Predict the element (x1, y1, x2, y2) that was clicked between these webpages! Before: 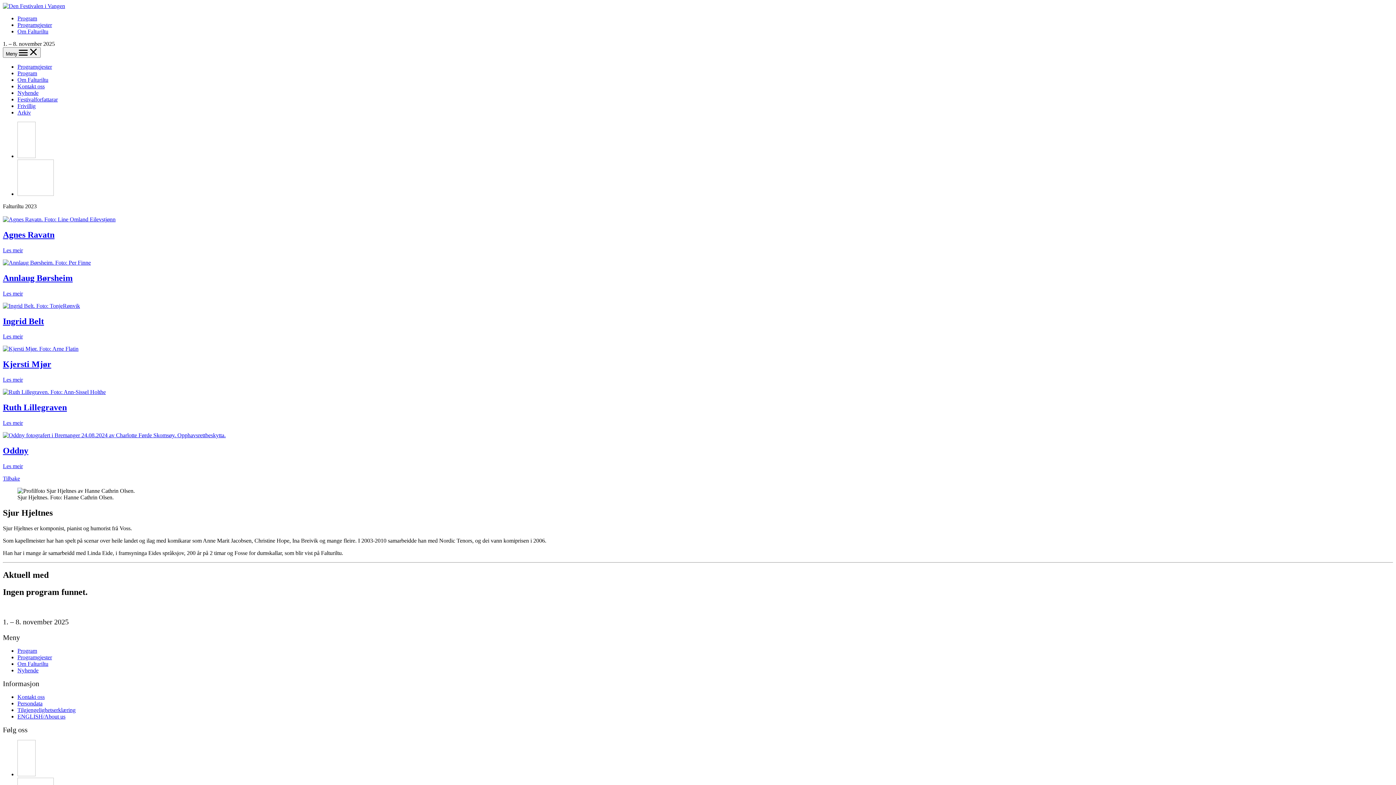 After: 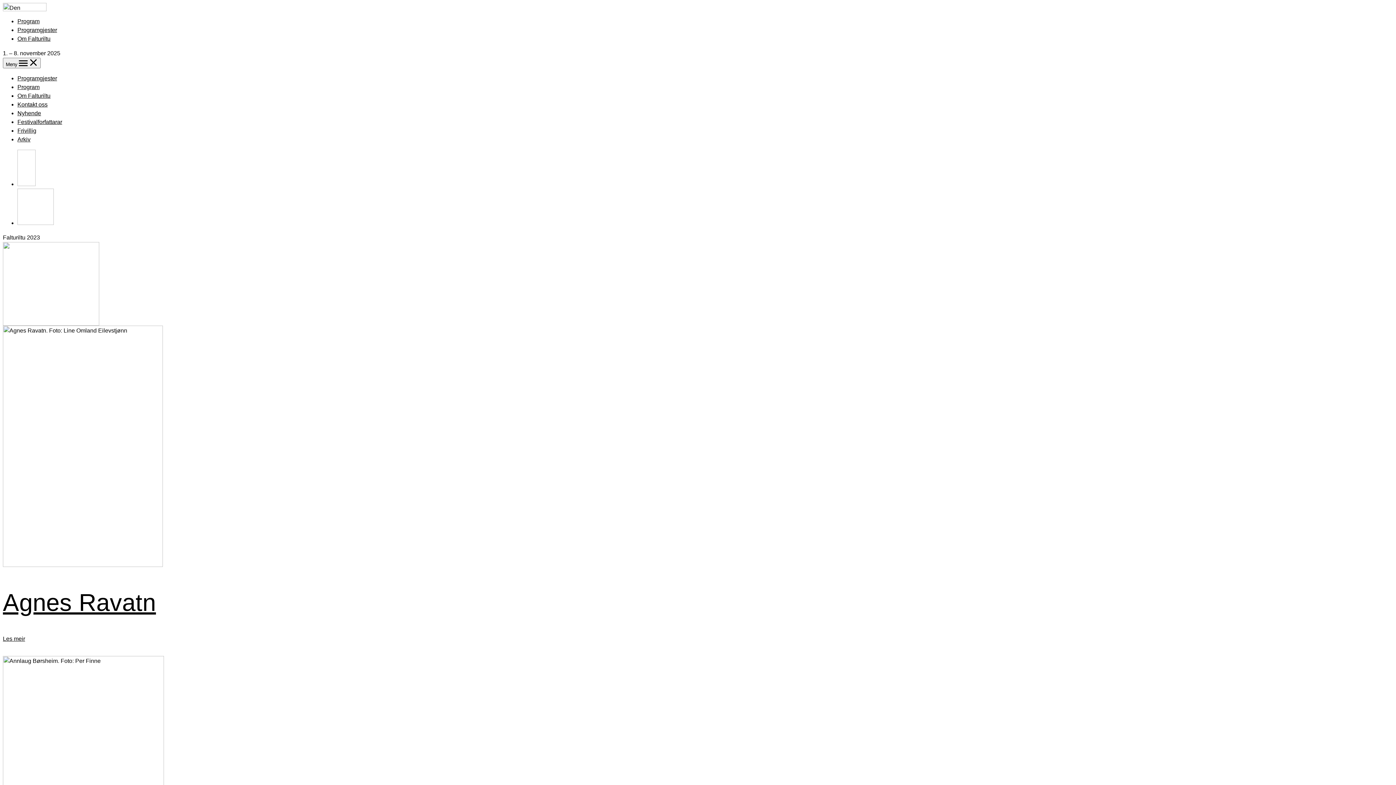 Action: label: Program bbox: (17, 648, 37, 654)